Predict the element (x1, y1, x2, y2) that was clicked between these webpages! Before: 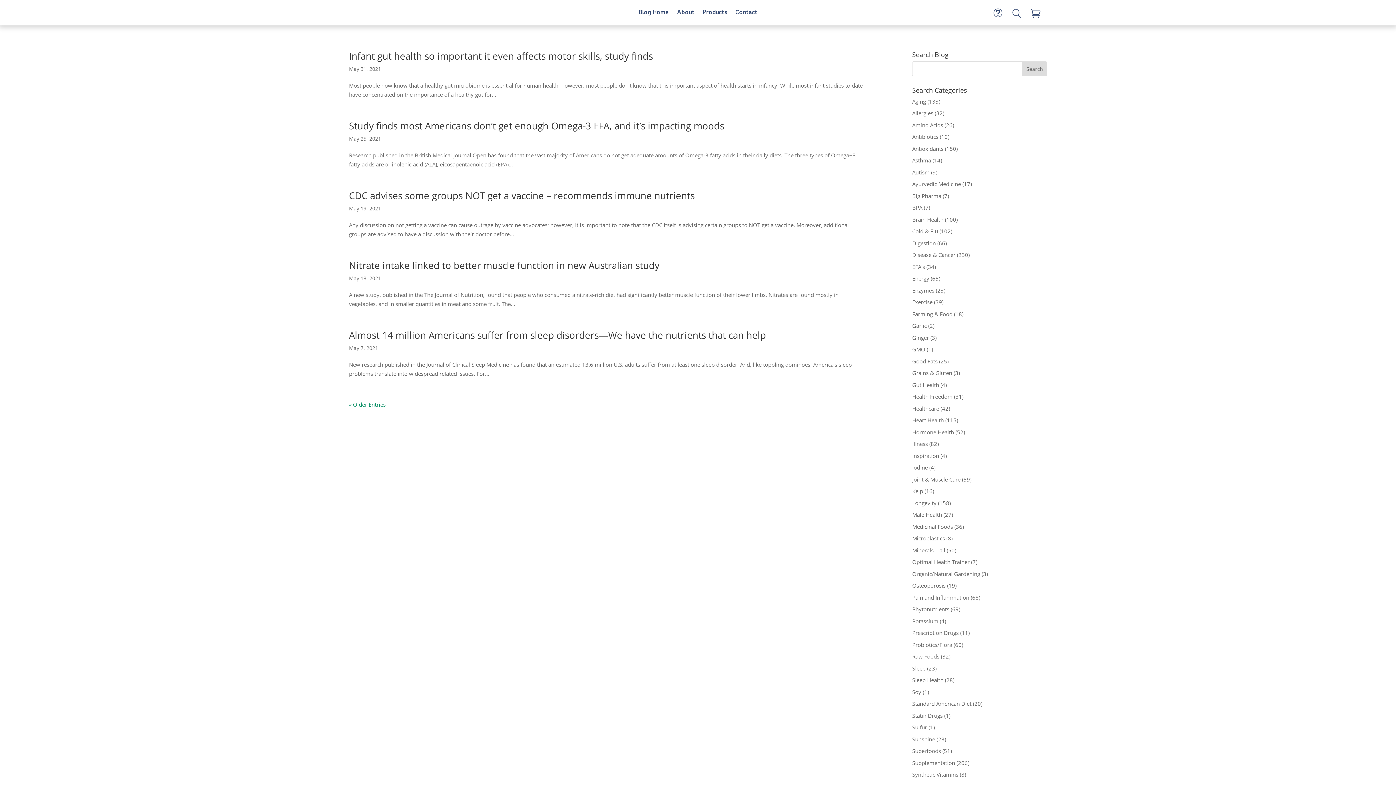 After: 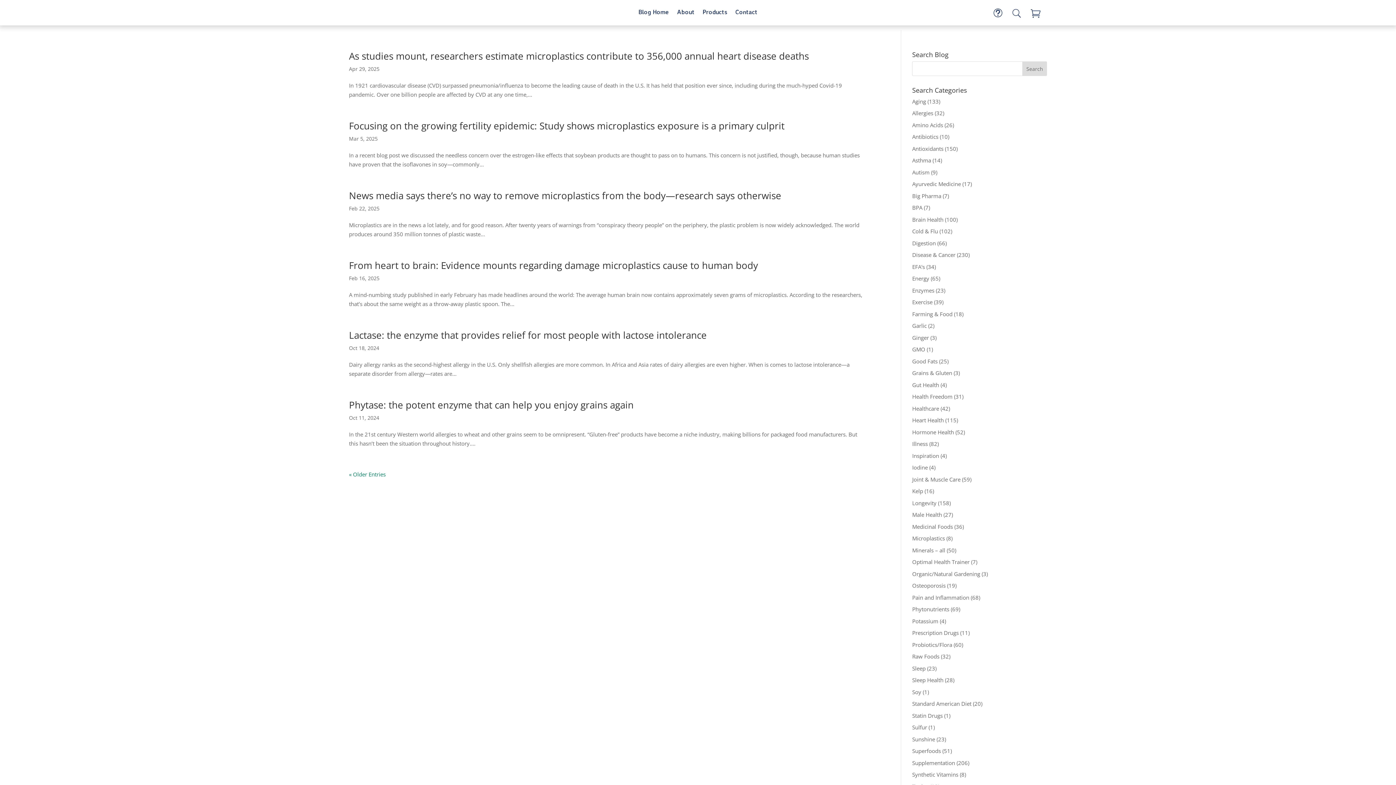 Action: label: Enzymes bbox: (912, 286, 934, 294)